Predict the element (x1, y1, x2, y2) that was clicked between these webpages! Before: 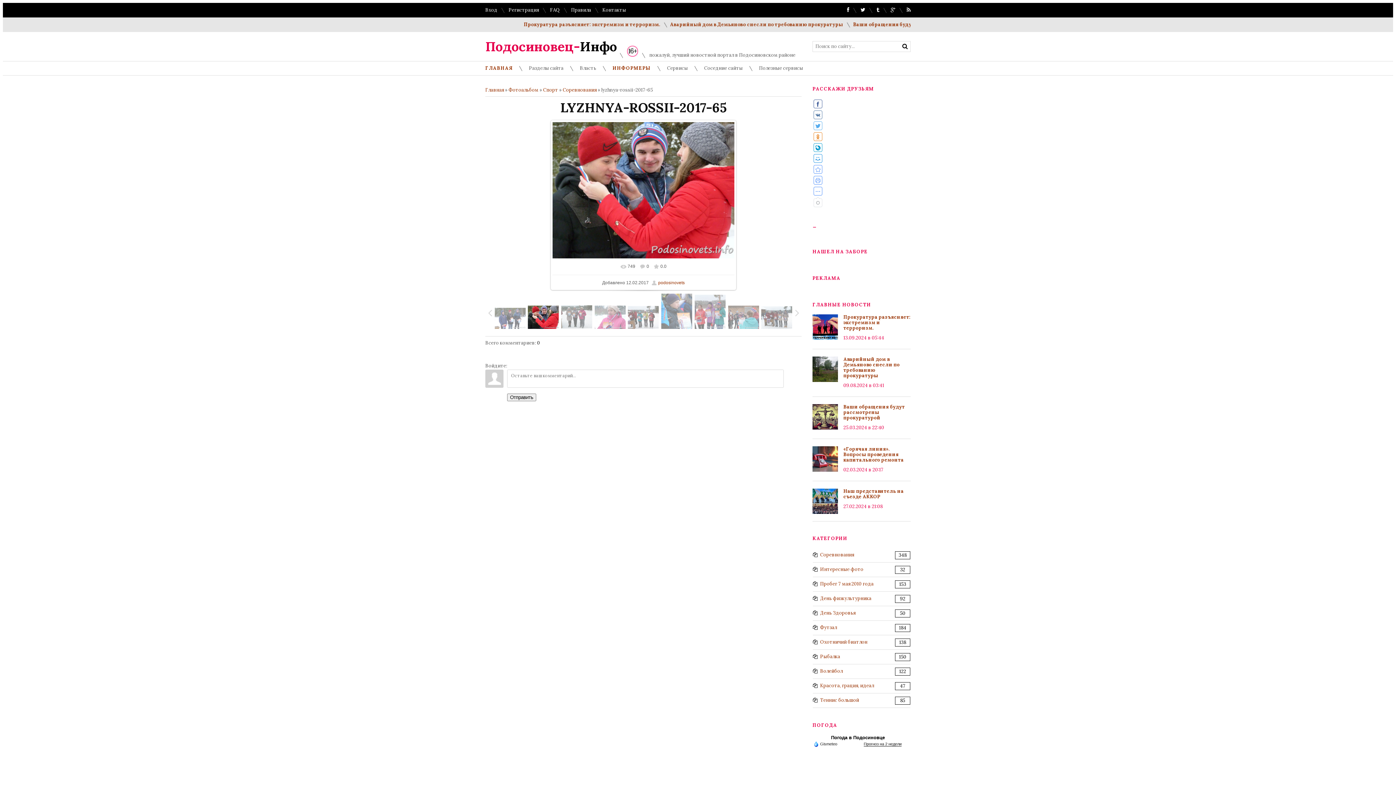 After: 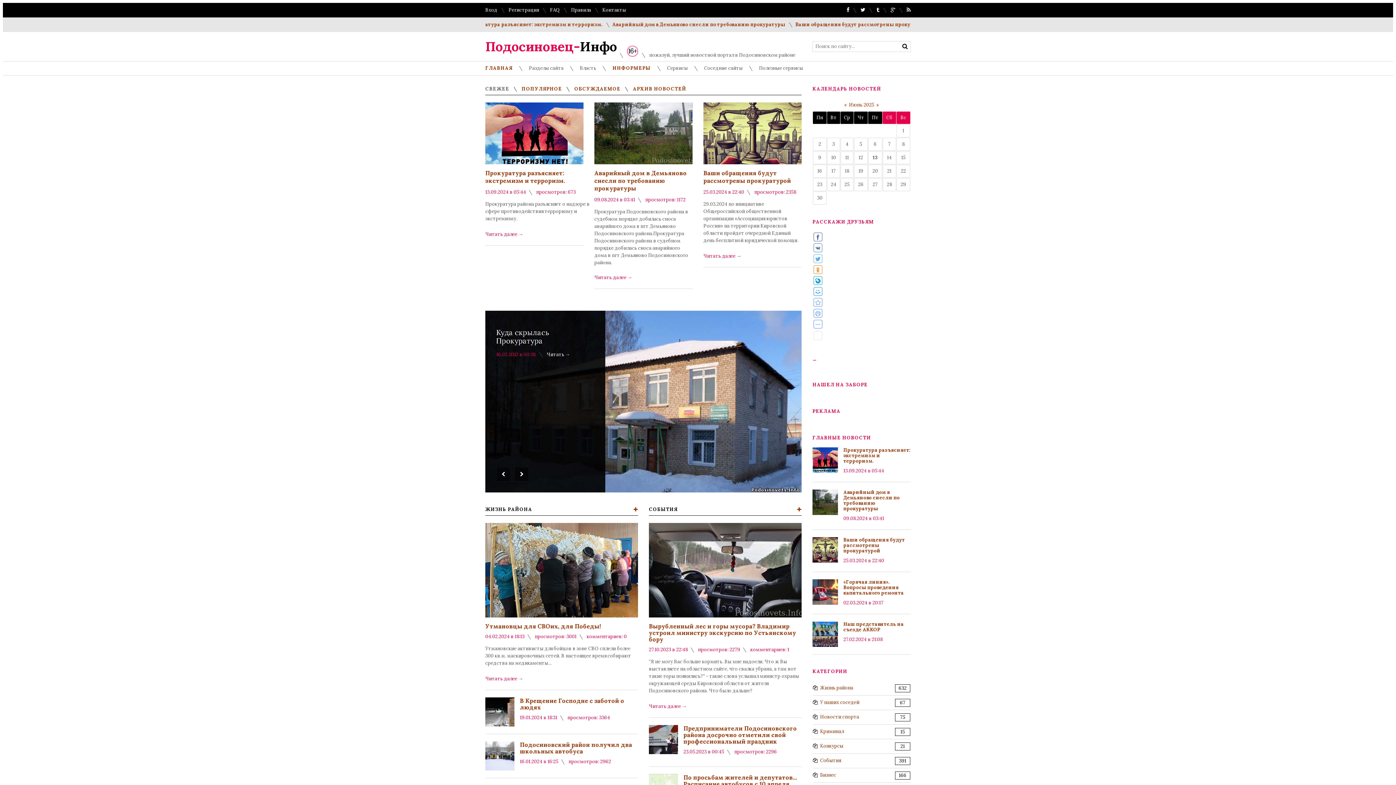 Action: bbox: (485, 38, 617, 54) label: Подосиновец-Инфо